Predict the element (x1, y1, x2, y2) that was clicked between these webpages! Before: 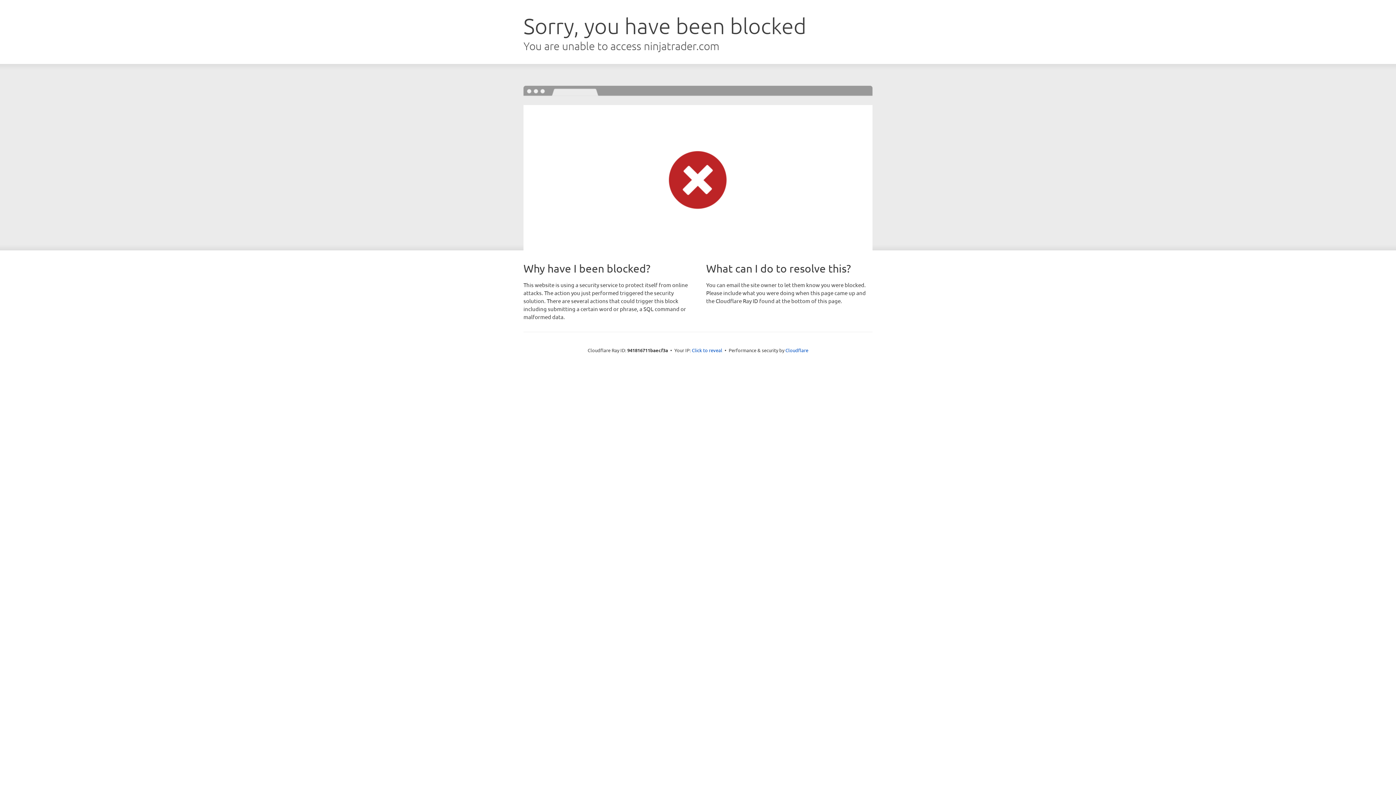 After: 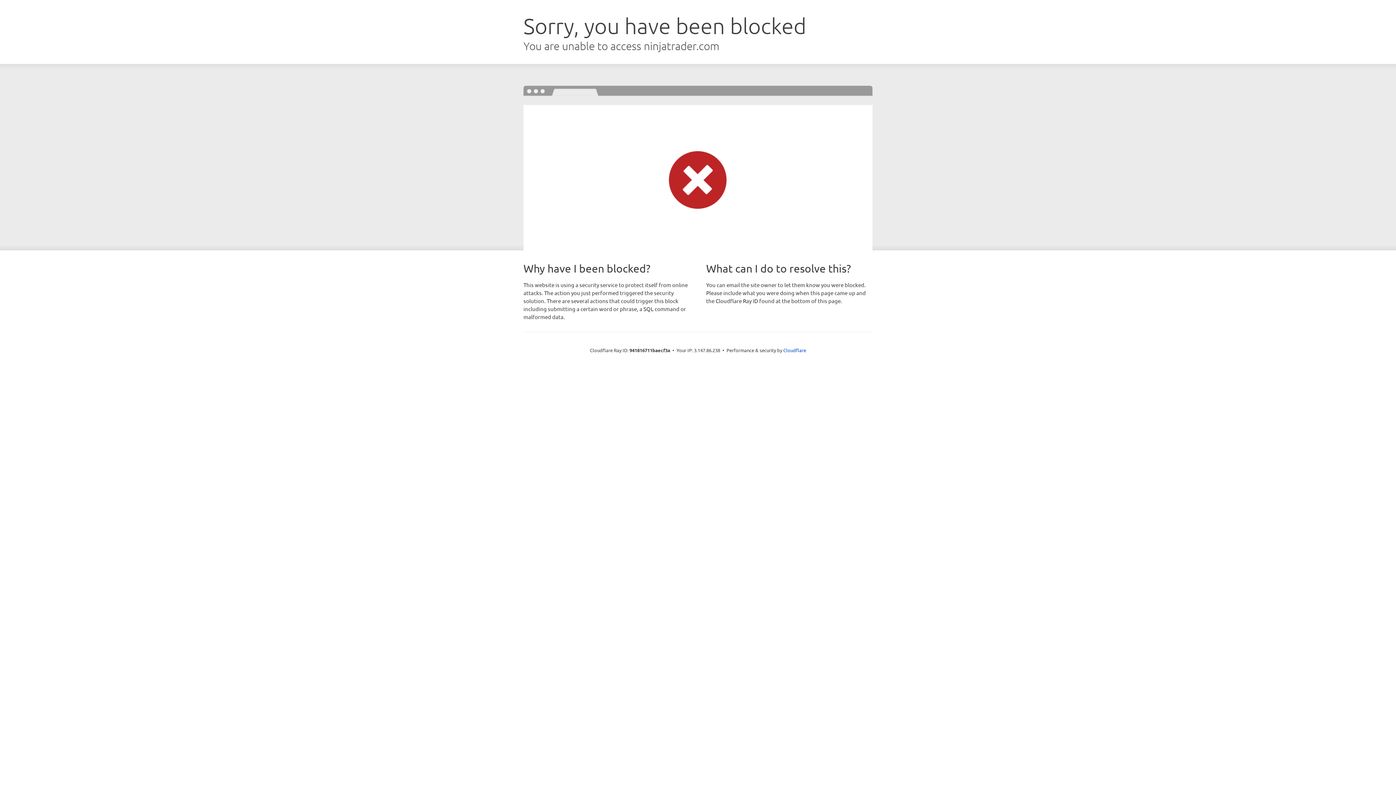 Action: label: Click to reveal bbox: (692, 346, 722, 353)